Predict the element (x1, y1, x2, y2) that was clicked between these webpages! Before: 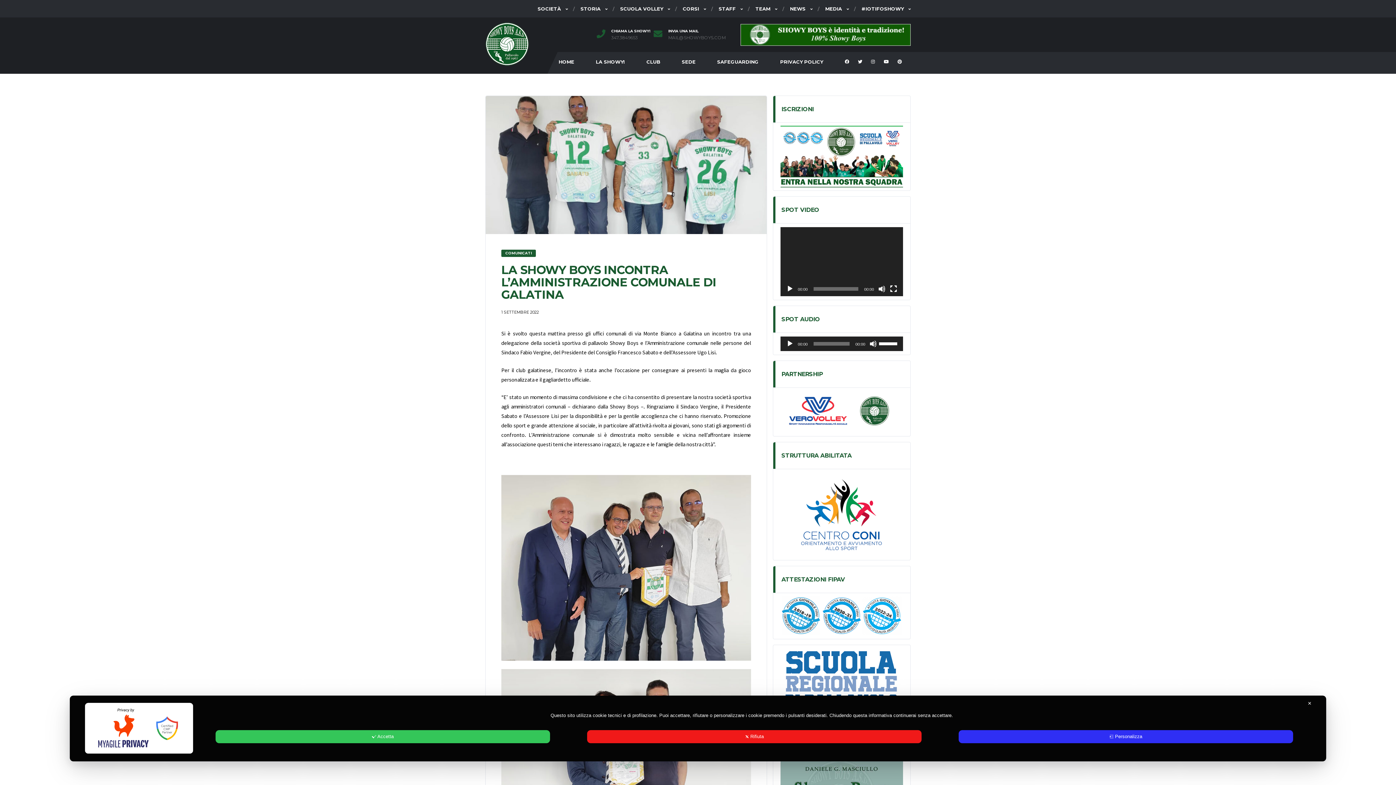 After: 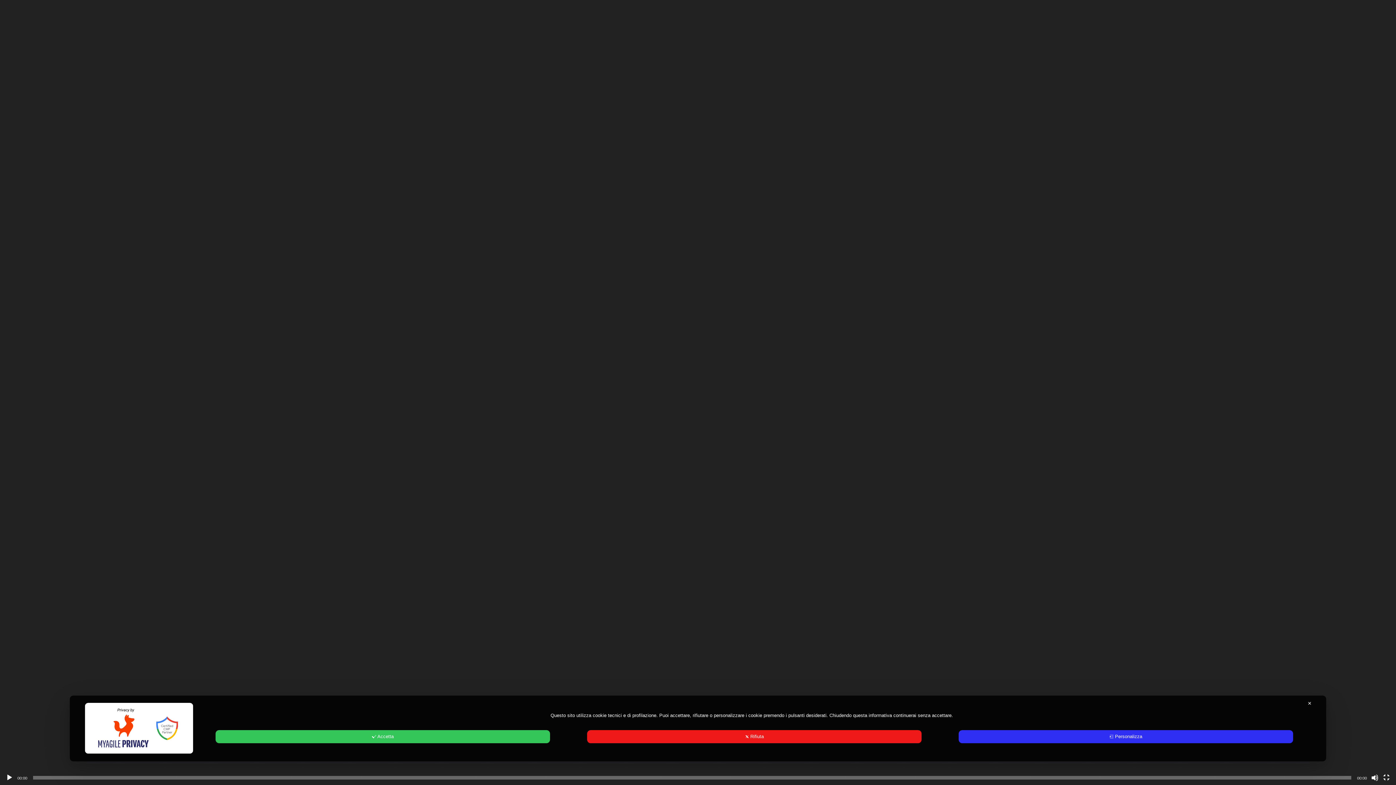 Action: bbox: (890, 285, 897, 292) label: Schermo intero